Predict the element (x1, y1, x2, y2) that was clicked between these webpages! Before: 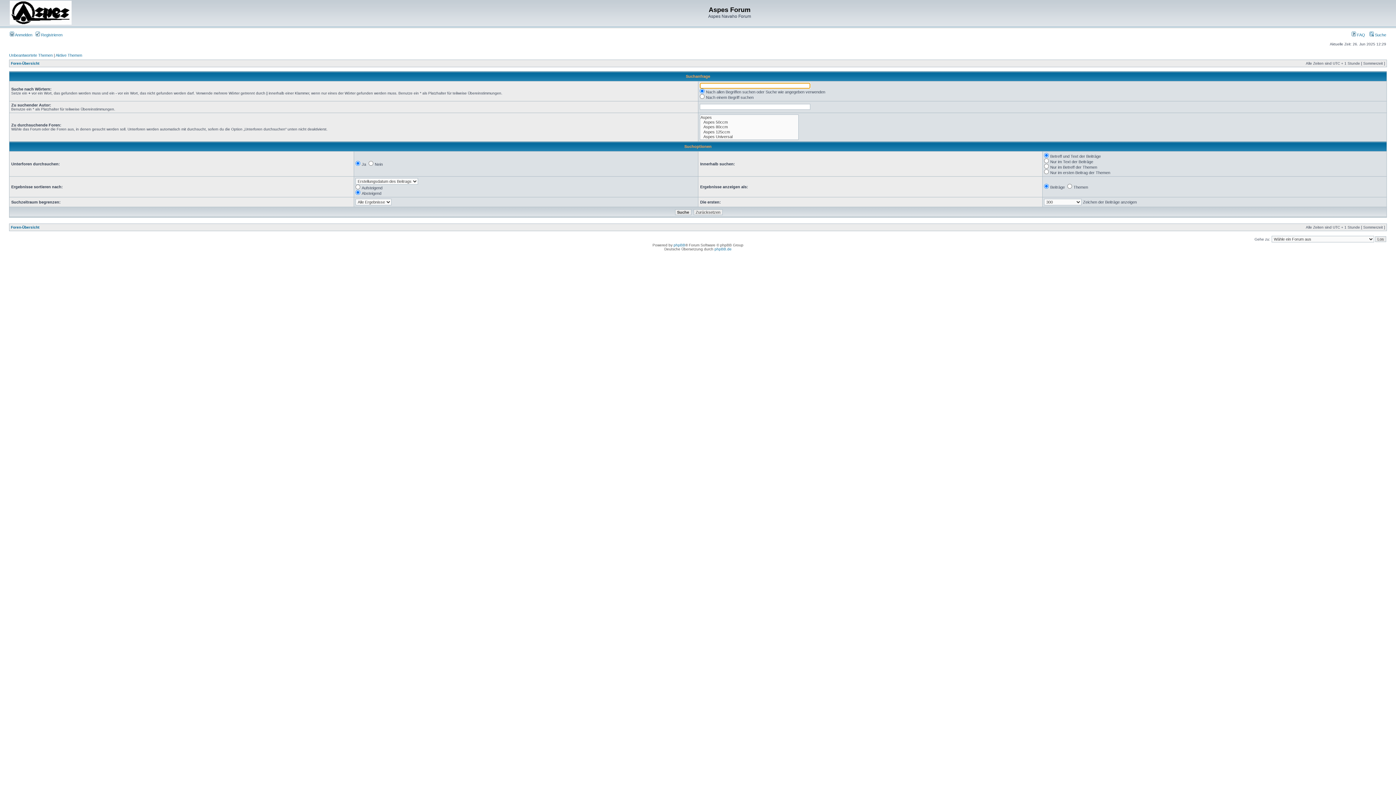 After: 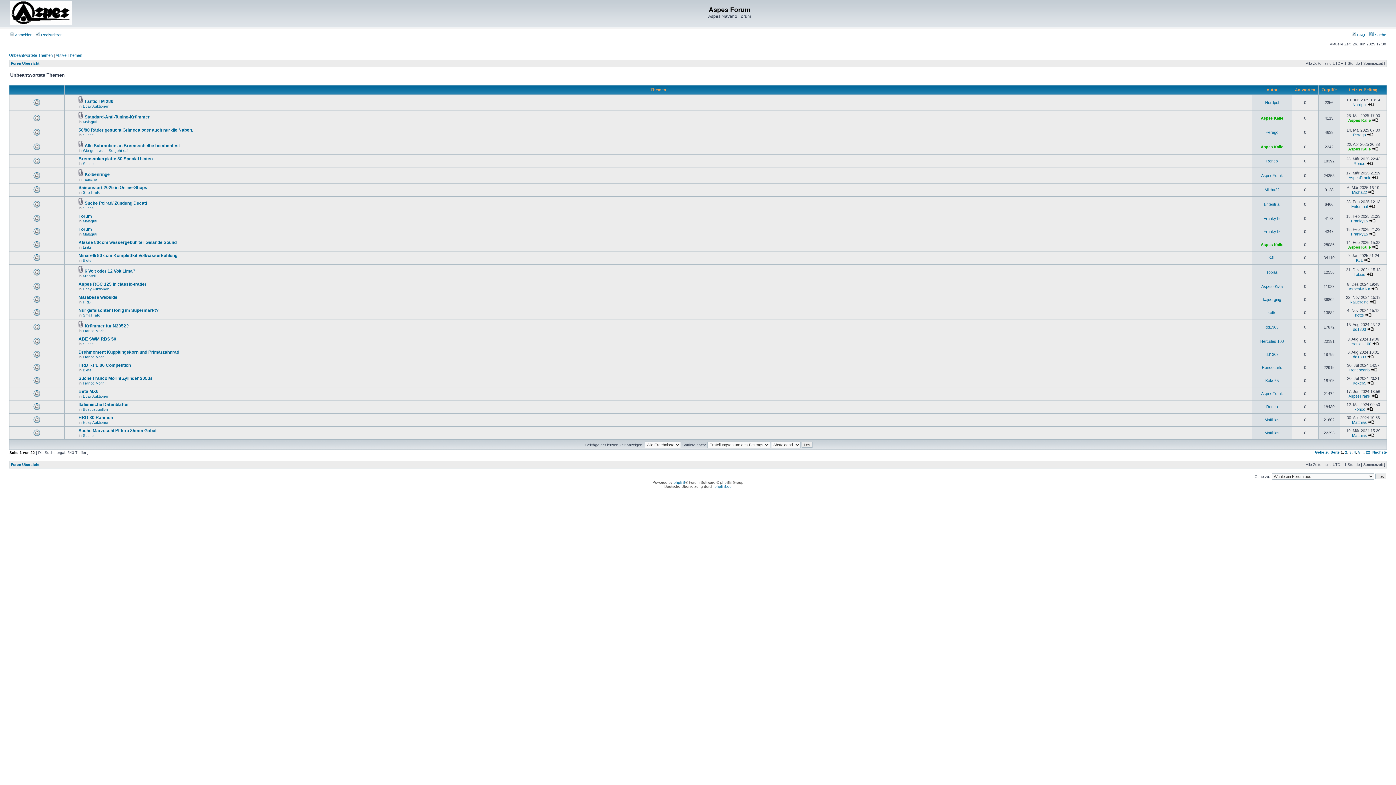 Action: label: Unbeantwortete Themen bbox: (9, 53, 52, 57)